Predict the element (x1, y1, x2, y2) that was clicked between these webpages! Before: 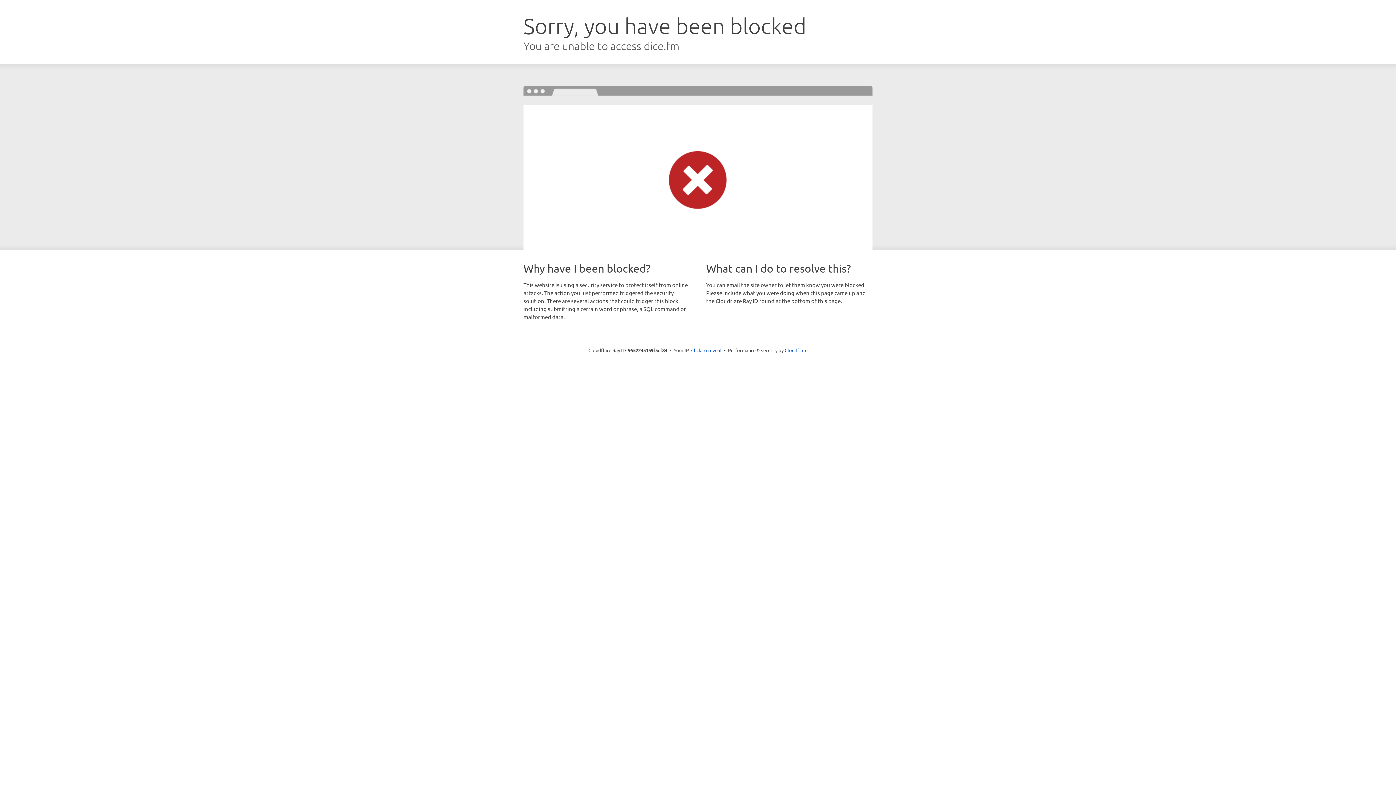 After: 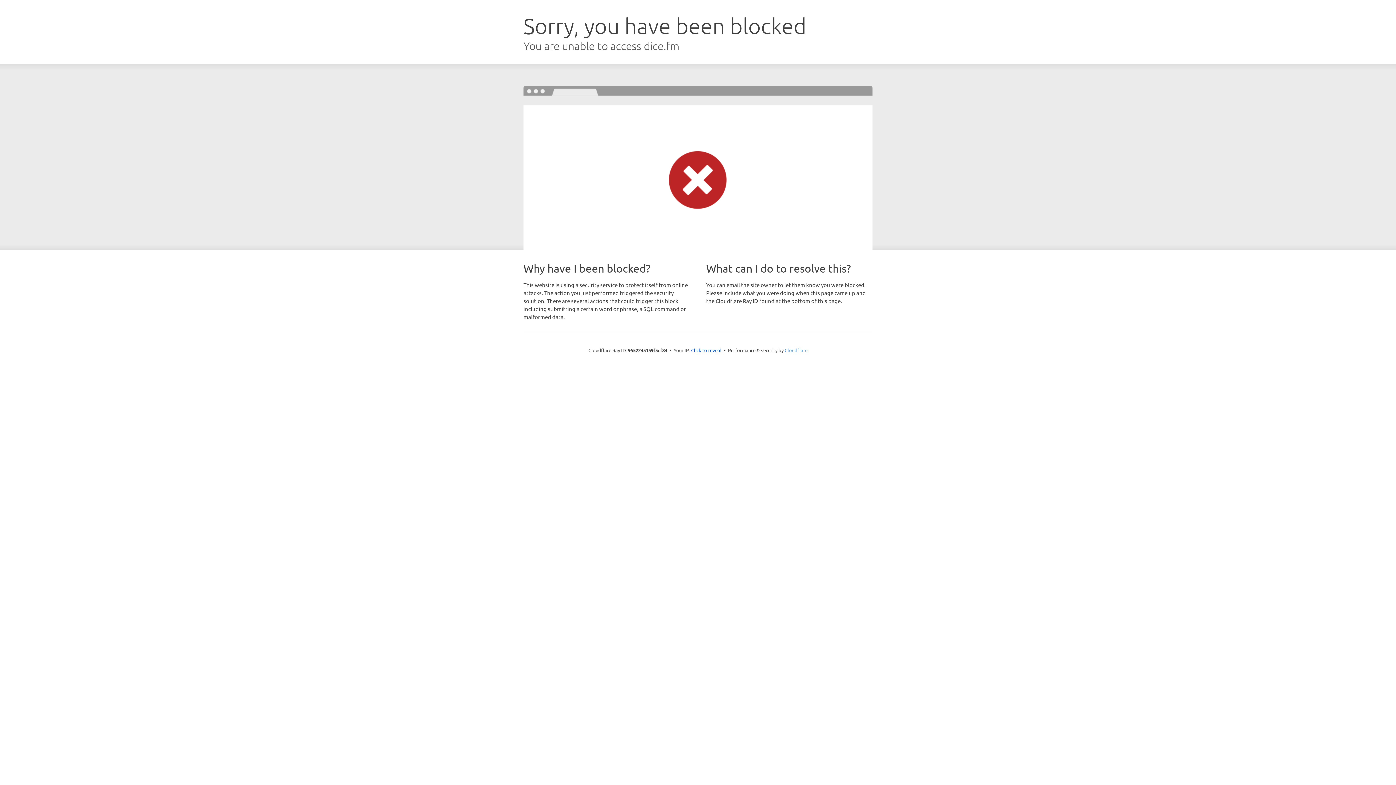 Action: label: Cloudflare bbox: (784, 347, 807, 353)